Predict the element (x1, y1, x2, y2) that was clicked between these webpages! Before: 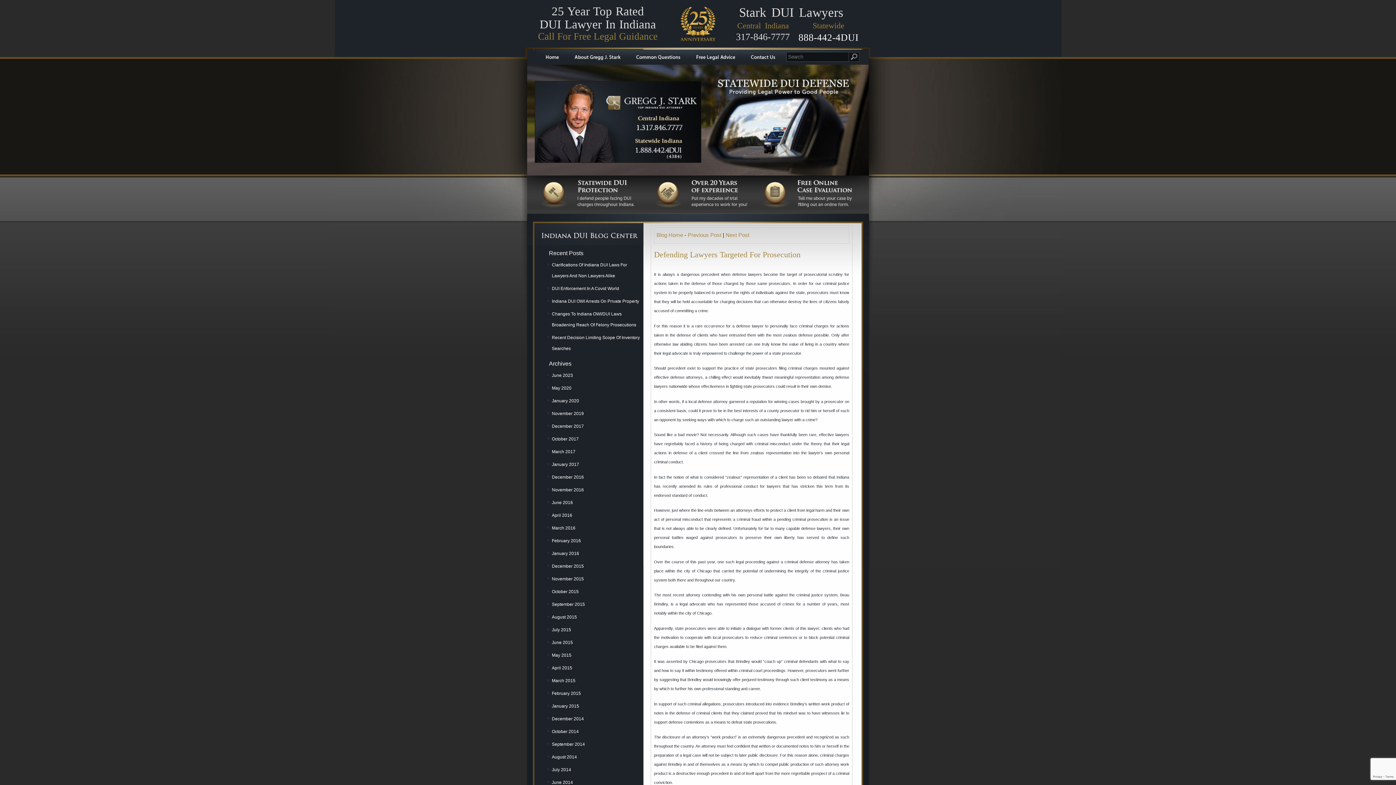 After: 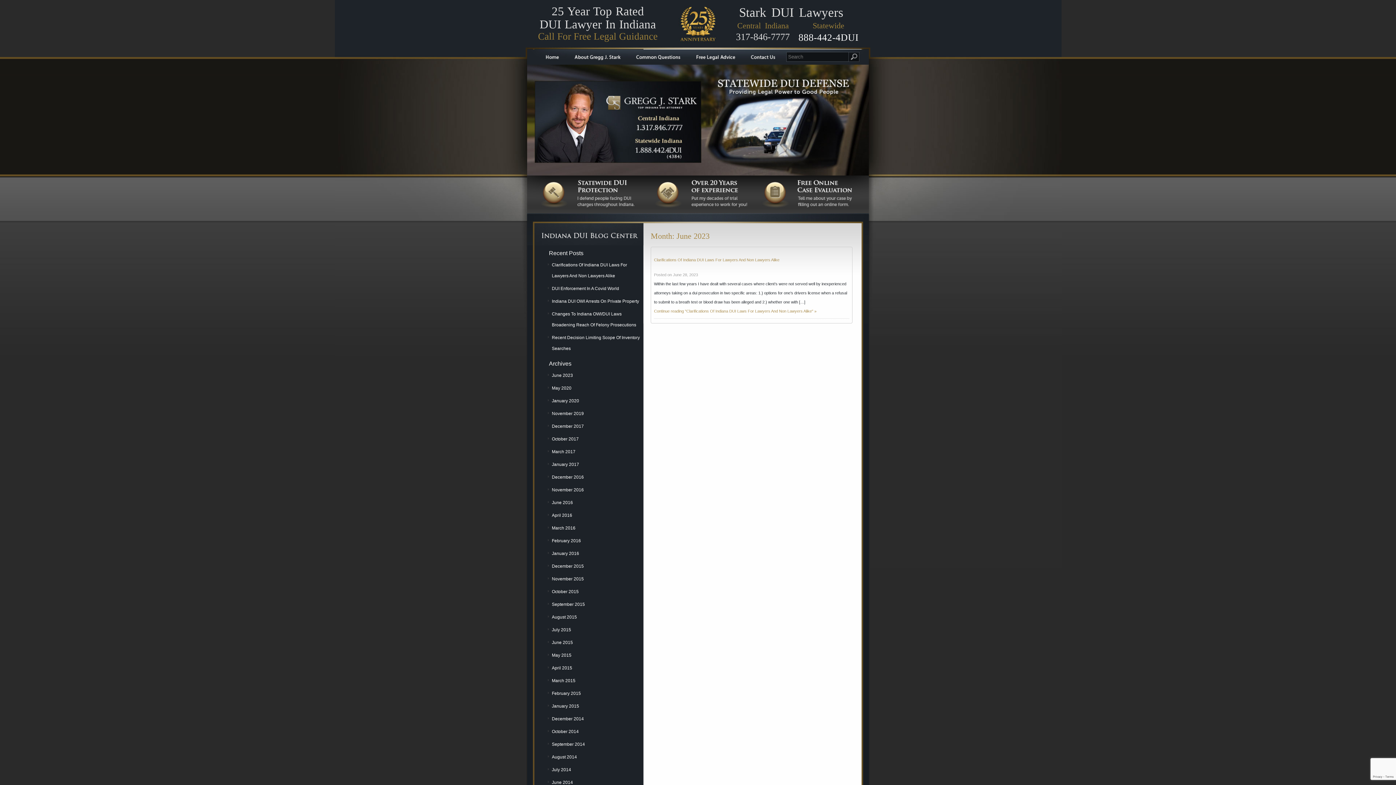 Action: bbox: (552, 368, 643, 381) label: June 2023